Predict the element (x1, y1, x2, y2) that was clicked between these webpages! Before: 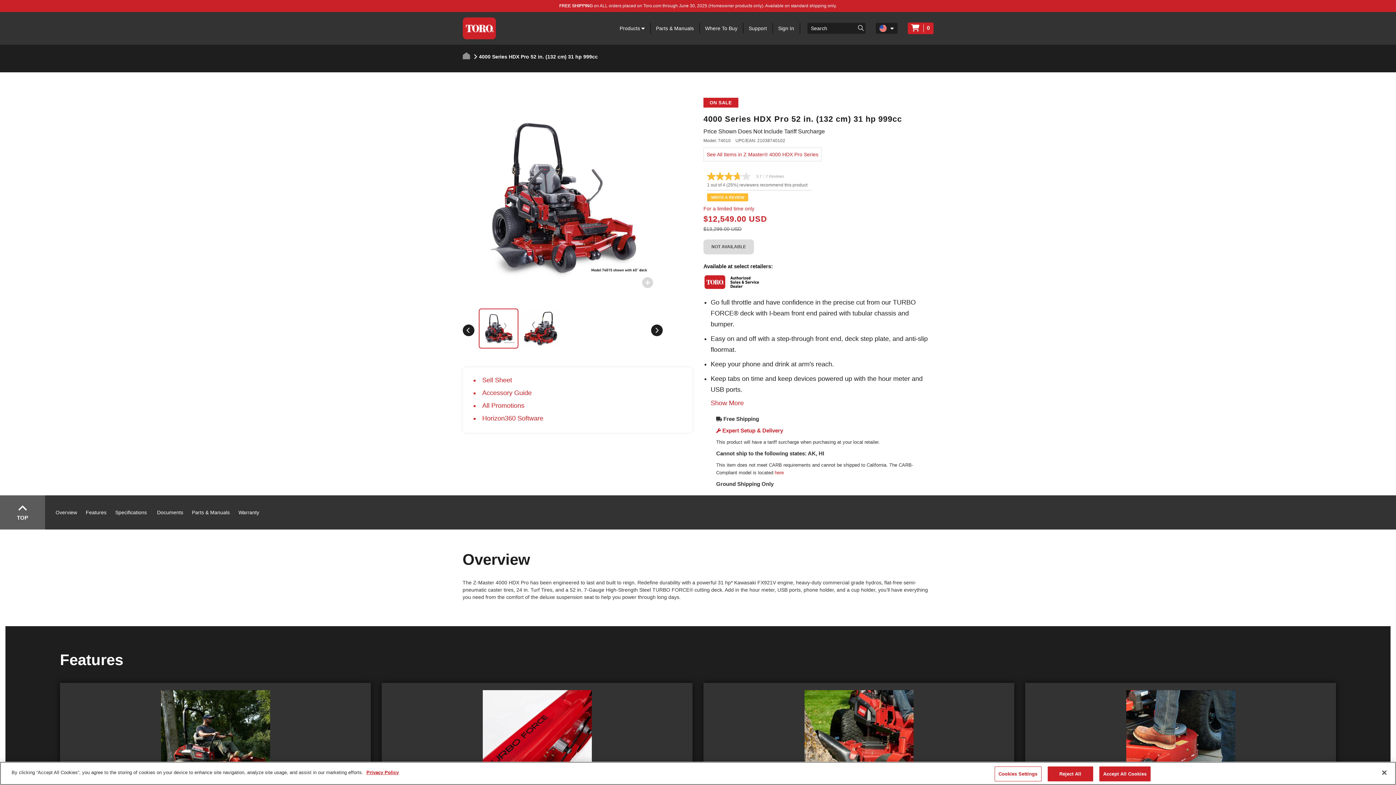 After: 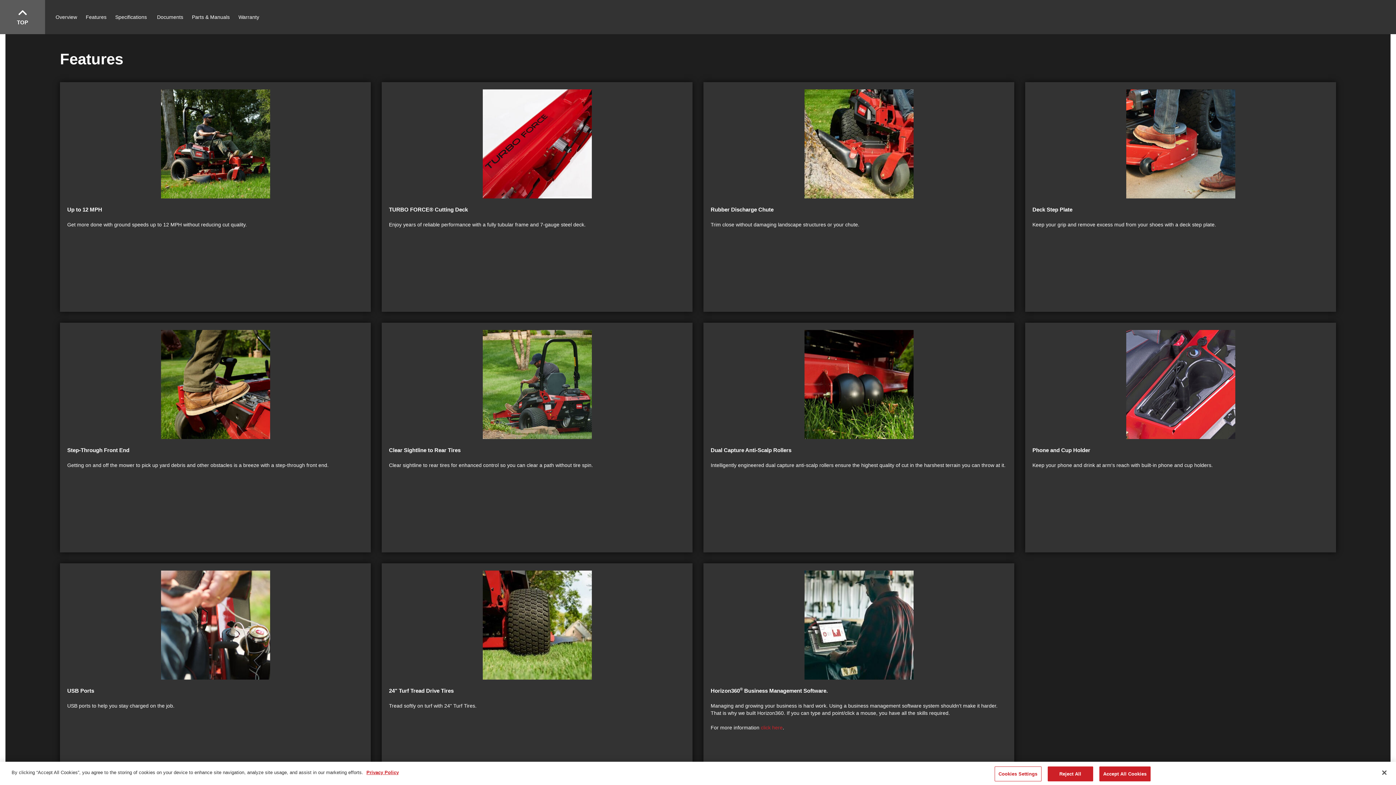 Action: label: Features bbox: (85, 509, 106, 515)